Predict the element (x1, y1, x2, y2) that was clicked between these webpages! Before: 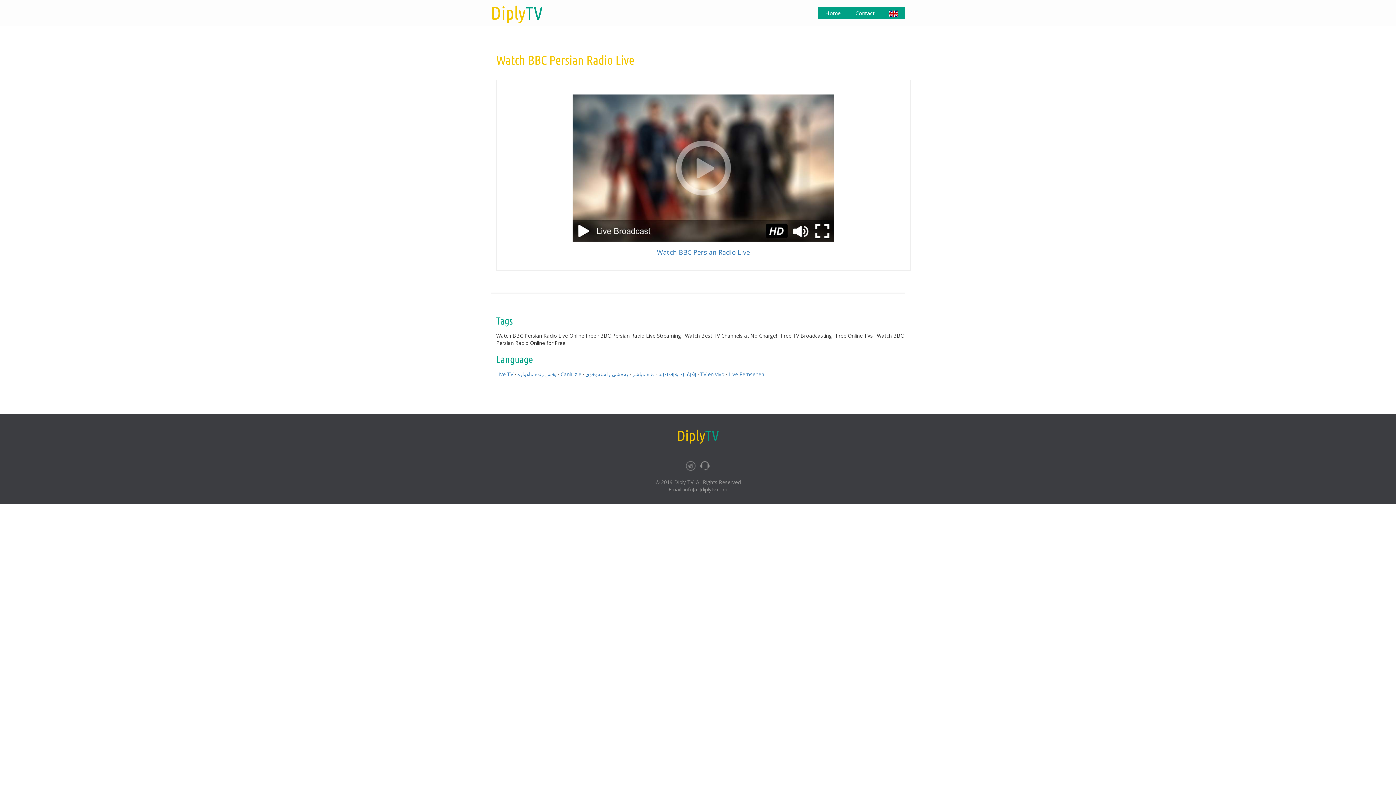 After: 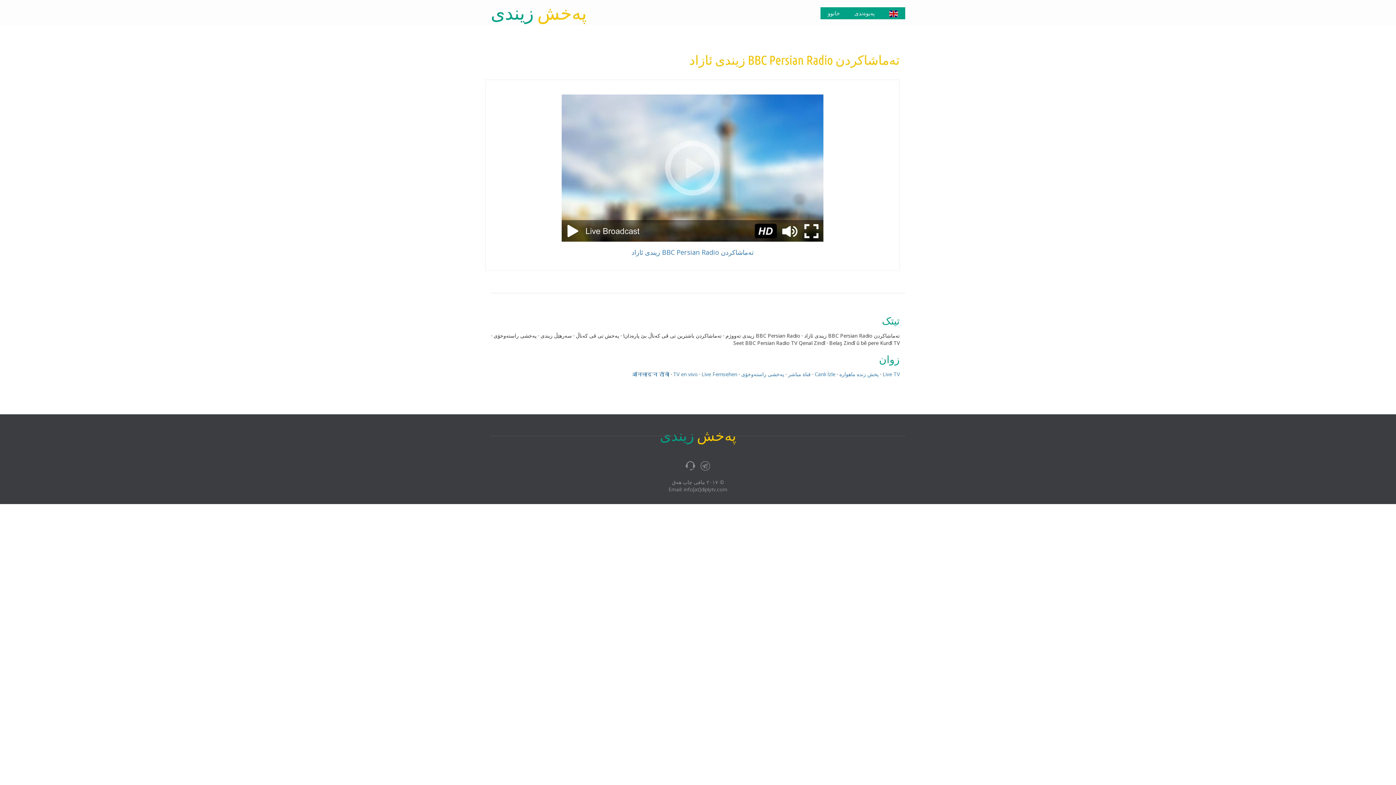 Action: bbox: (585, 370, 628, 377) label: پەخشی راستەوخۆی